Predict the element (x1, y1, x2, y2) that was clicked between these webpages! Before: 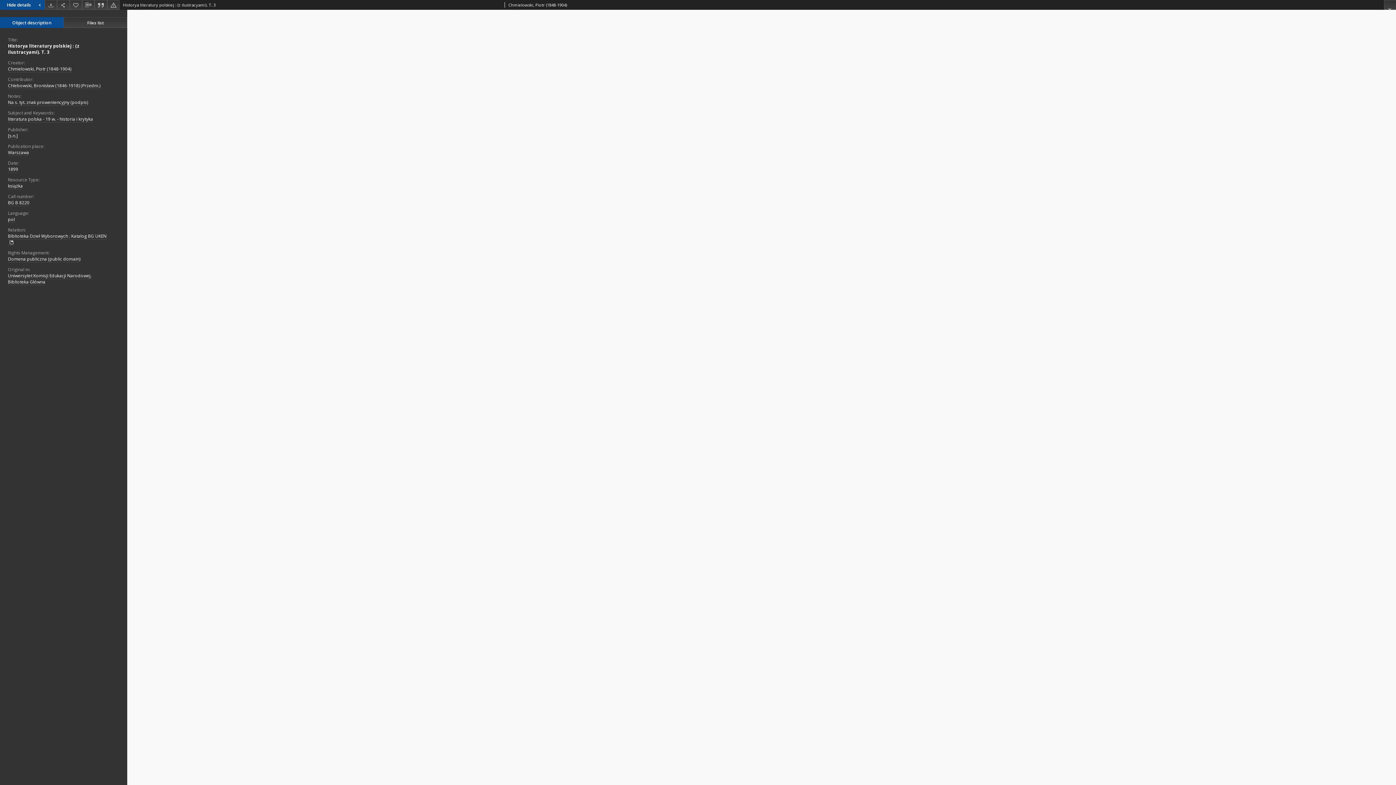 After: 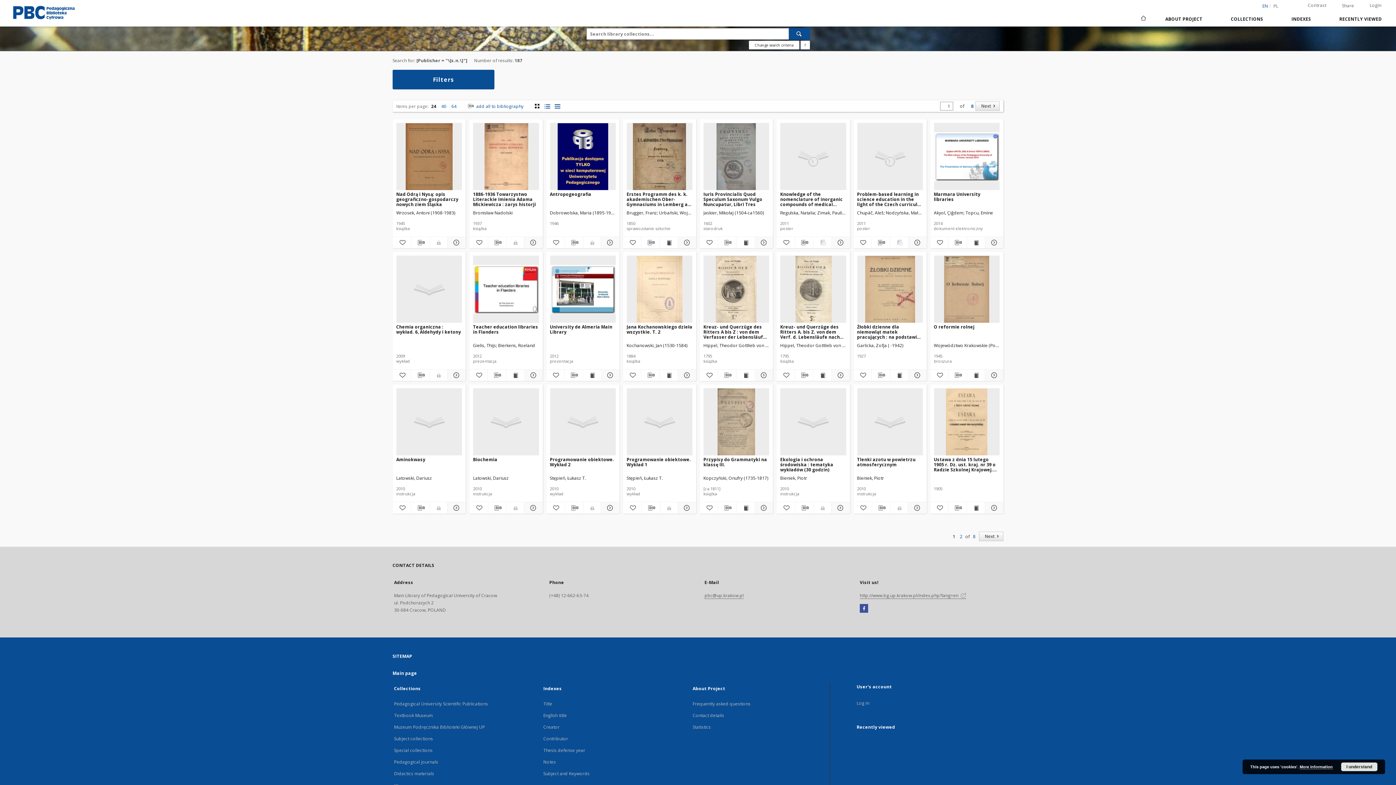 Action: label: [s.n.] bbox: (8, 132, 17, 139)